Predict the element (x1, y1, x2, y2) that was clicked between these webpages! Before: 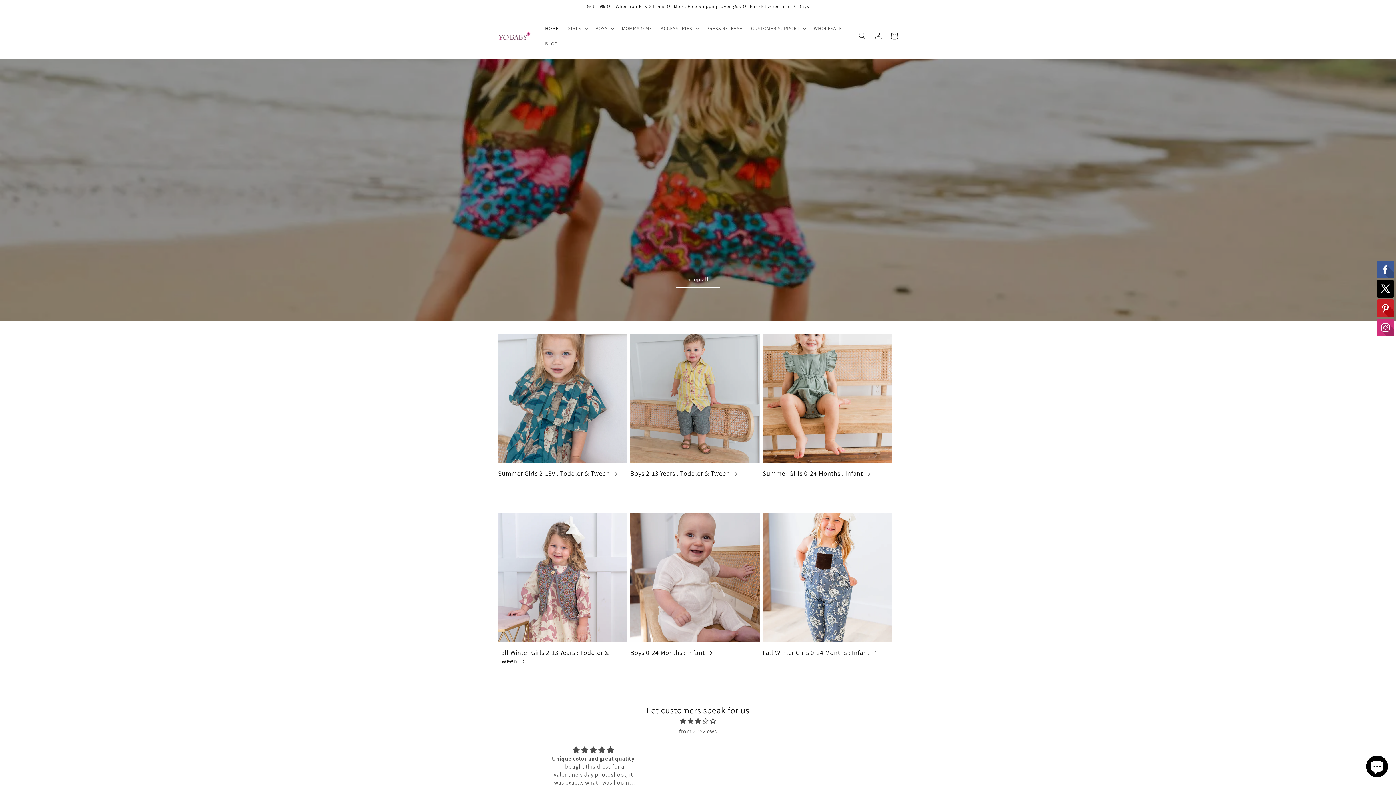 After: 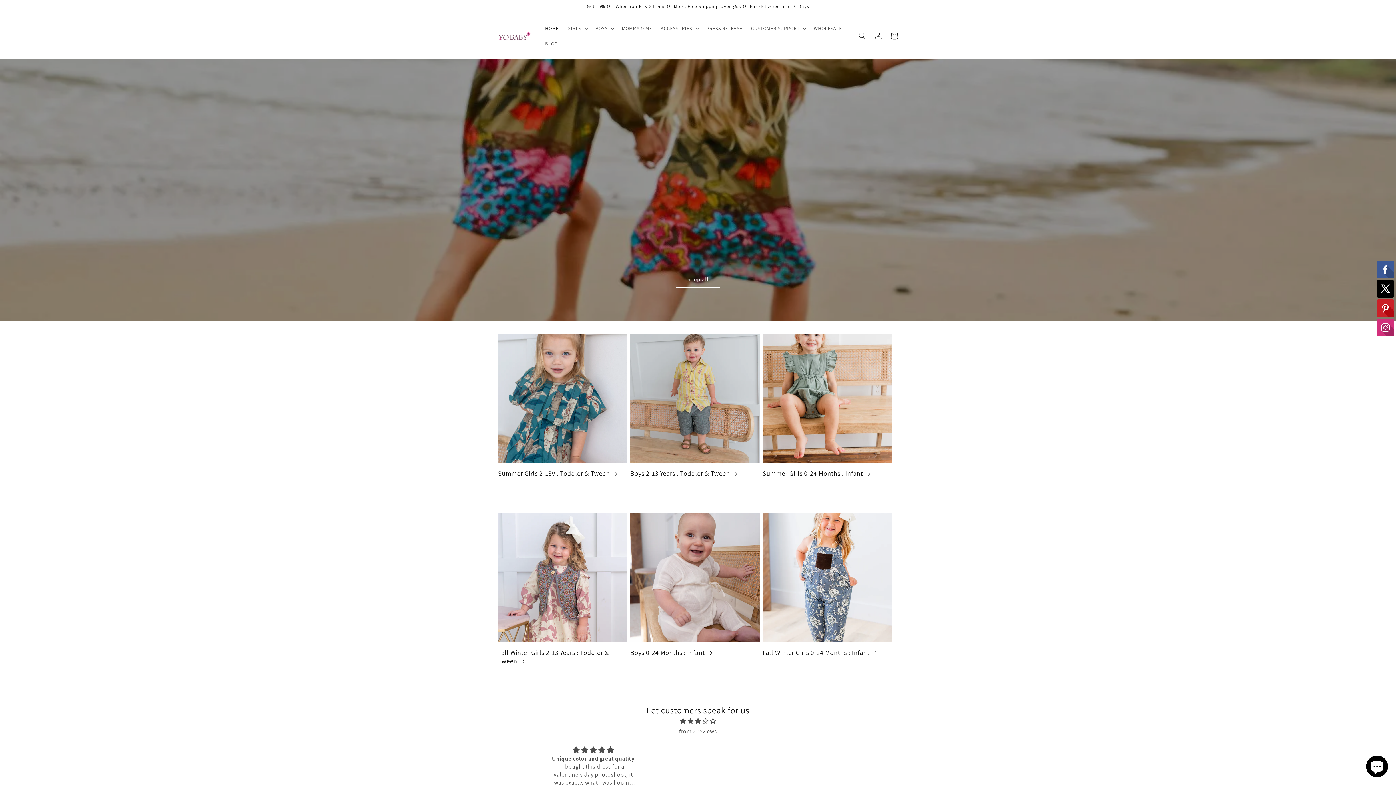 Action: bbox: (495, 24, 533, 47)